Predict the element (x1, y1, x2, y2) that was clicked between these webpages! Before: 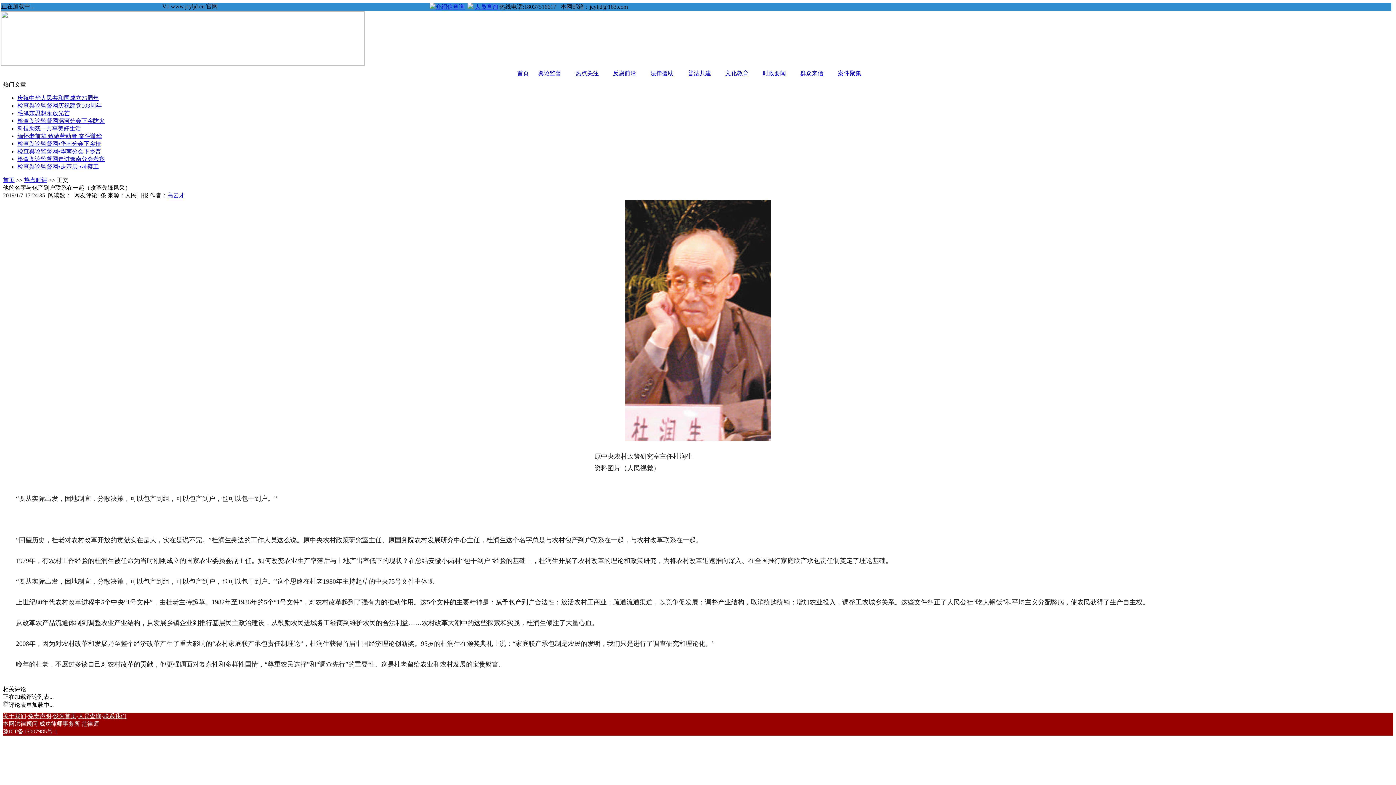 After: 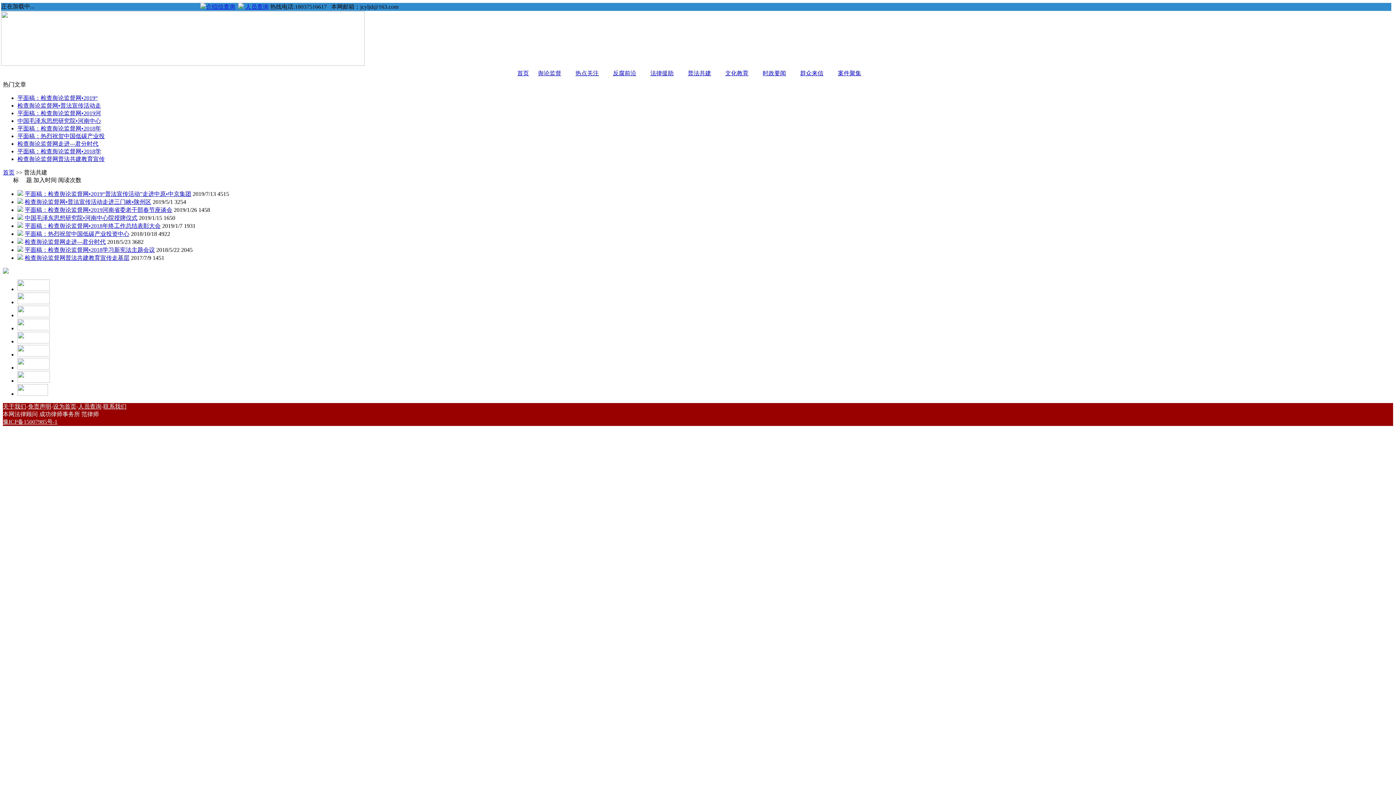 Action: label: 普法共建 bbox: (688, 70, 711, 76)